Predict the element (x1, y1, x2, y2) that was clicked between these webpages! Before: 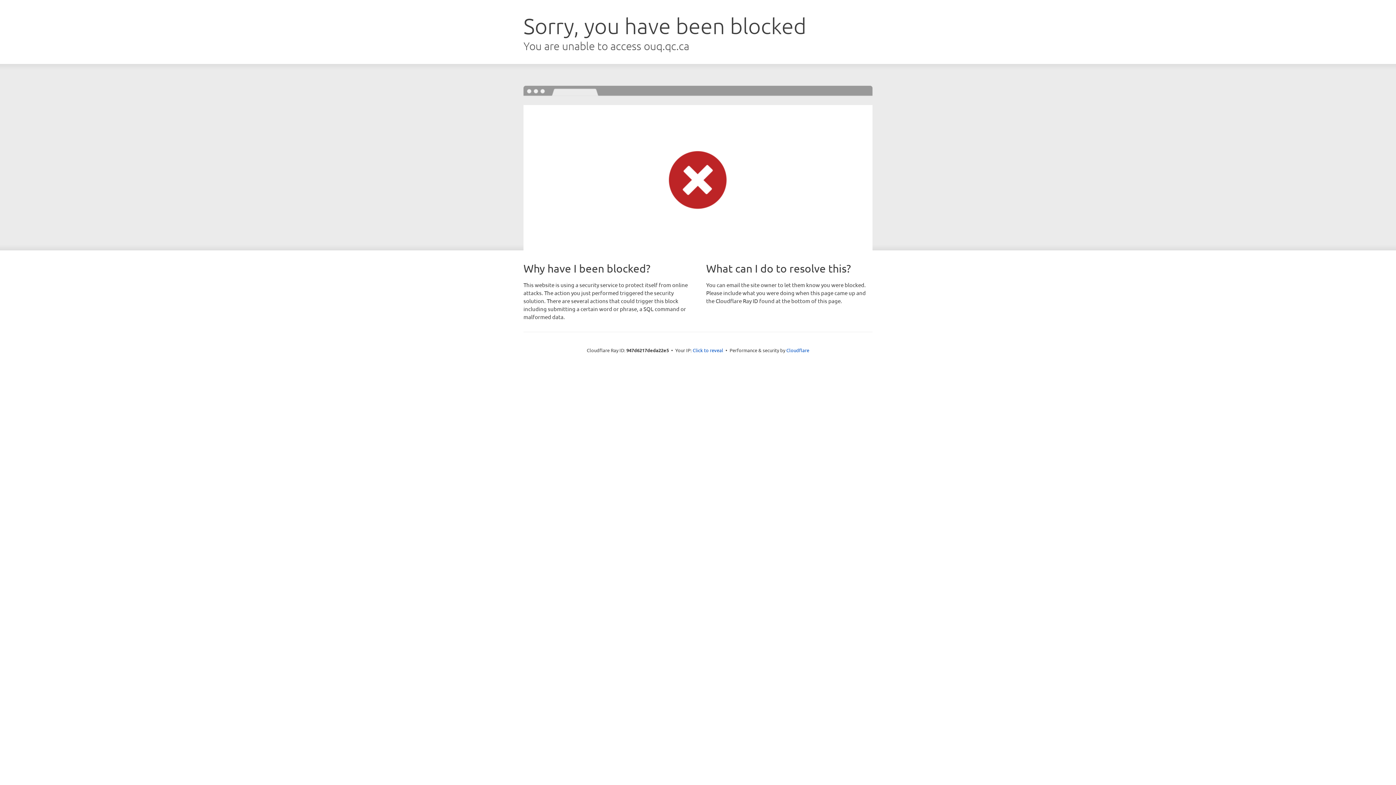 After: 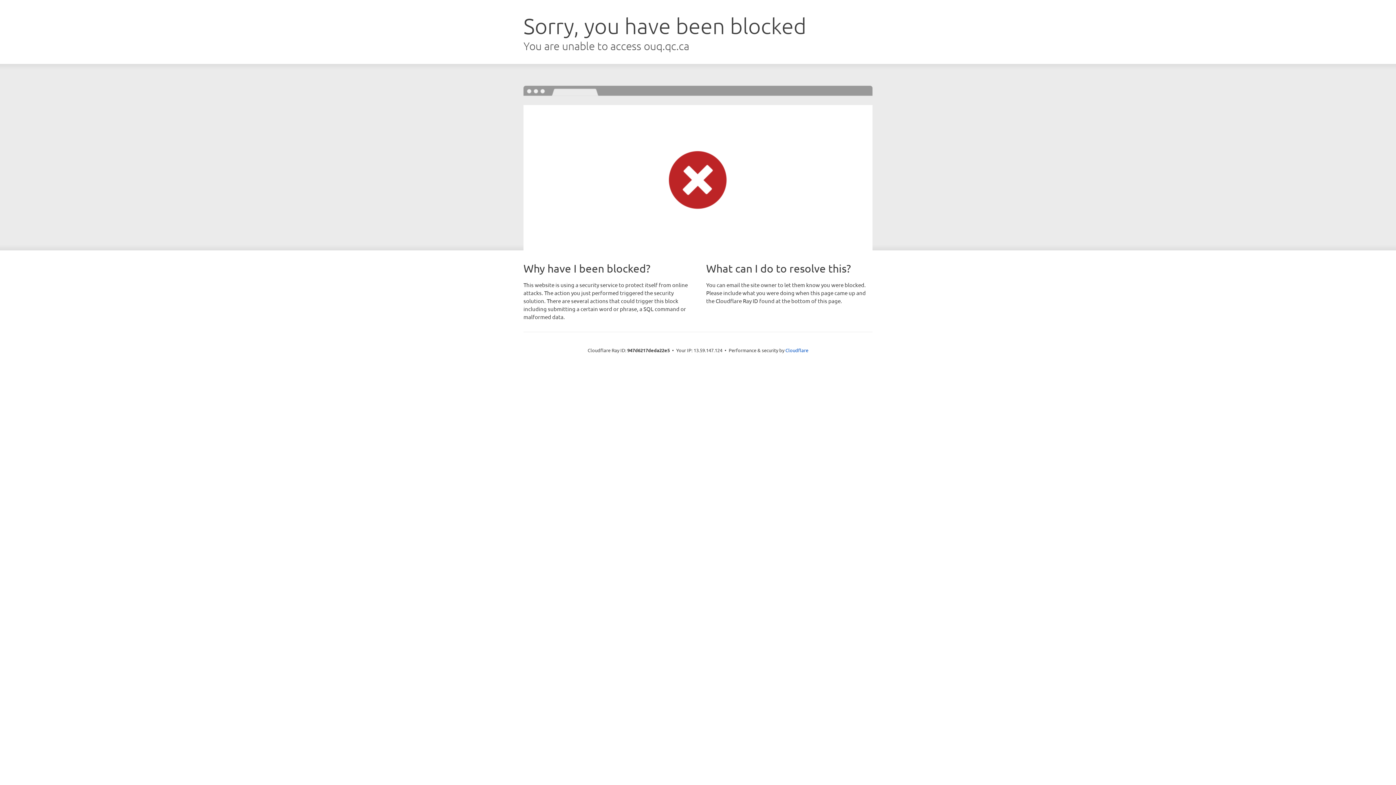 Action: label: Click to reveal bbox: (692, 346, 723, 353)